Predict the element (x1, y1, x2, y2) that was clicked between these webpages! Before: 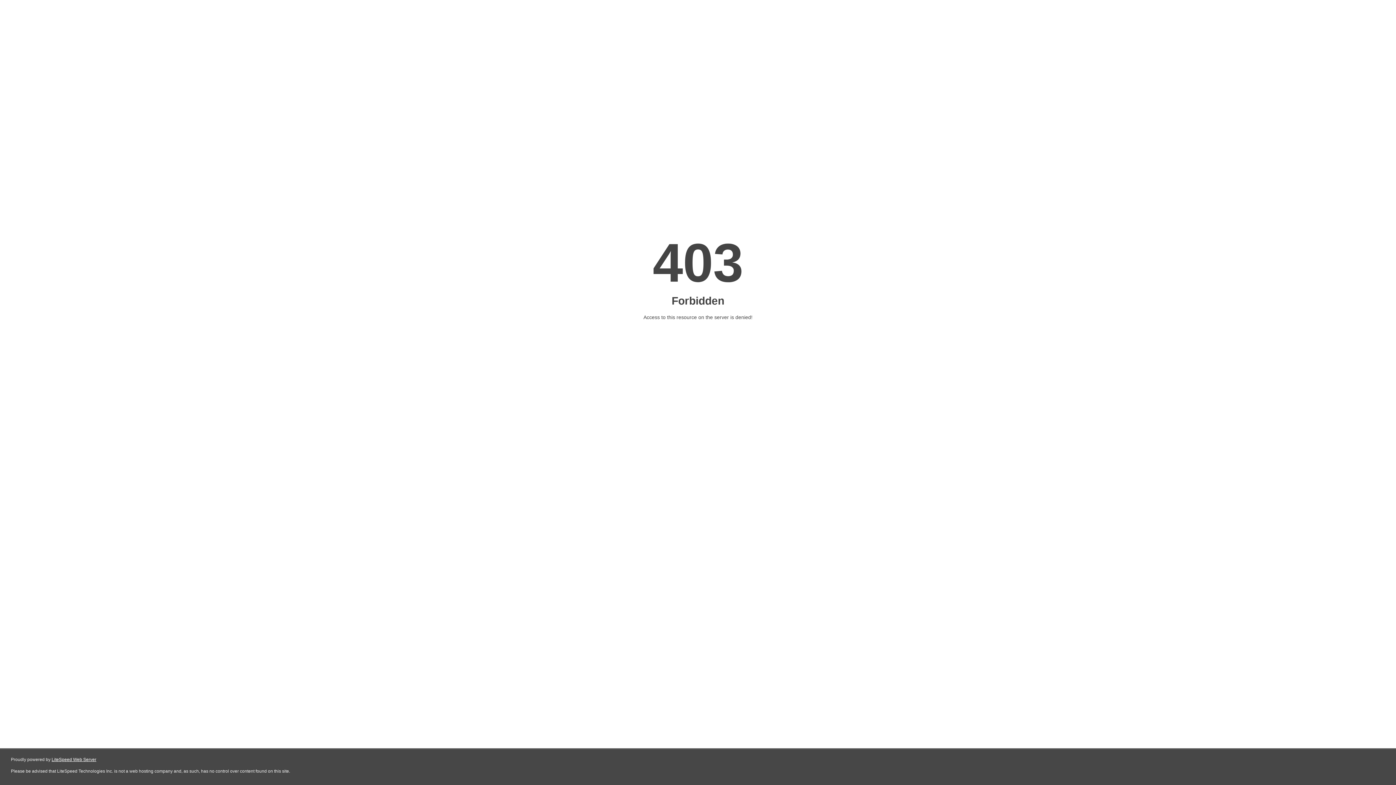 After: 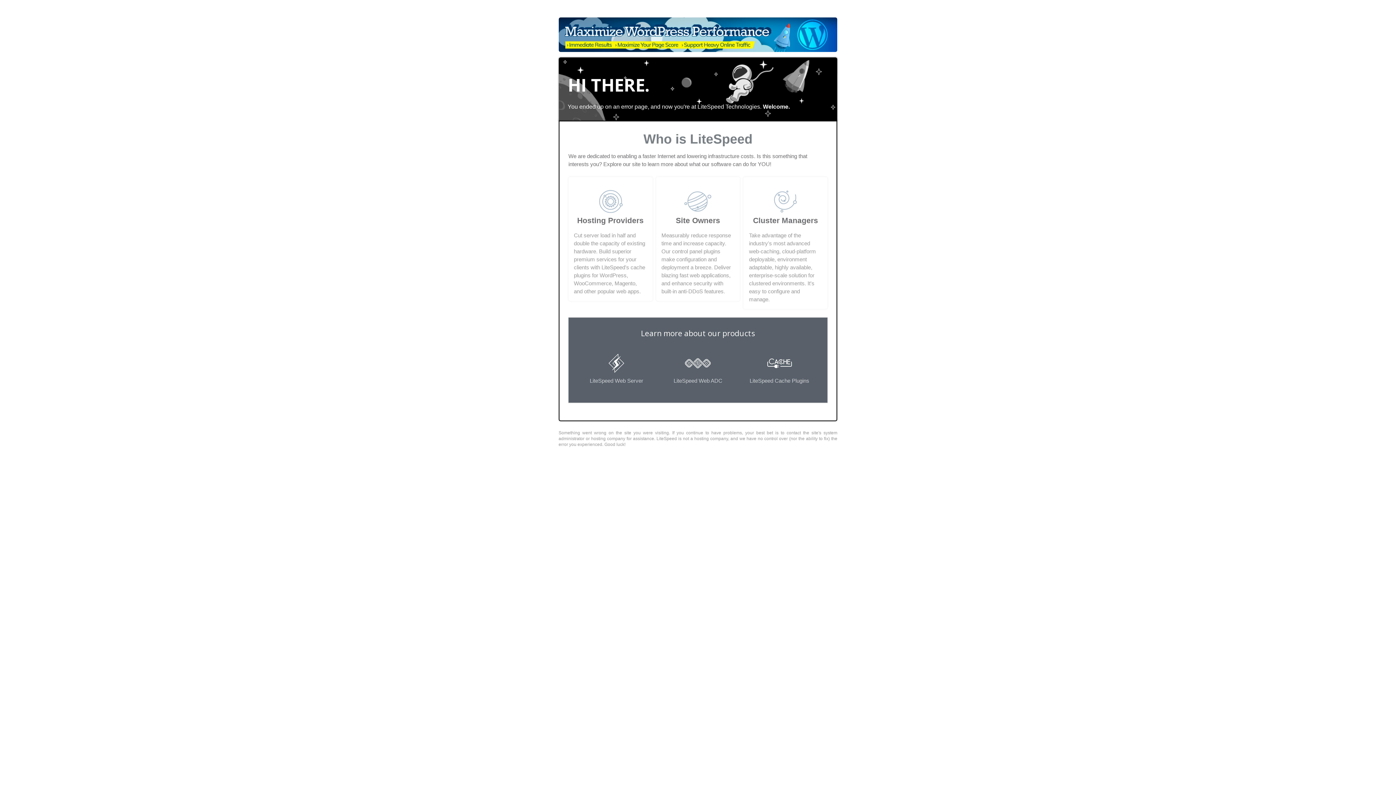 Action: bbox: (51, 757, 96, 762) label: LiteSpeed Web Server